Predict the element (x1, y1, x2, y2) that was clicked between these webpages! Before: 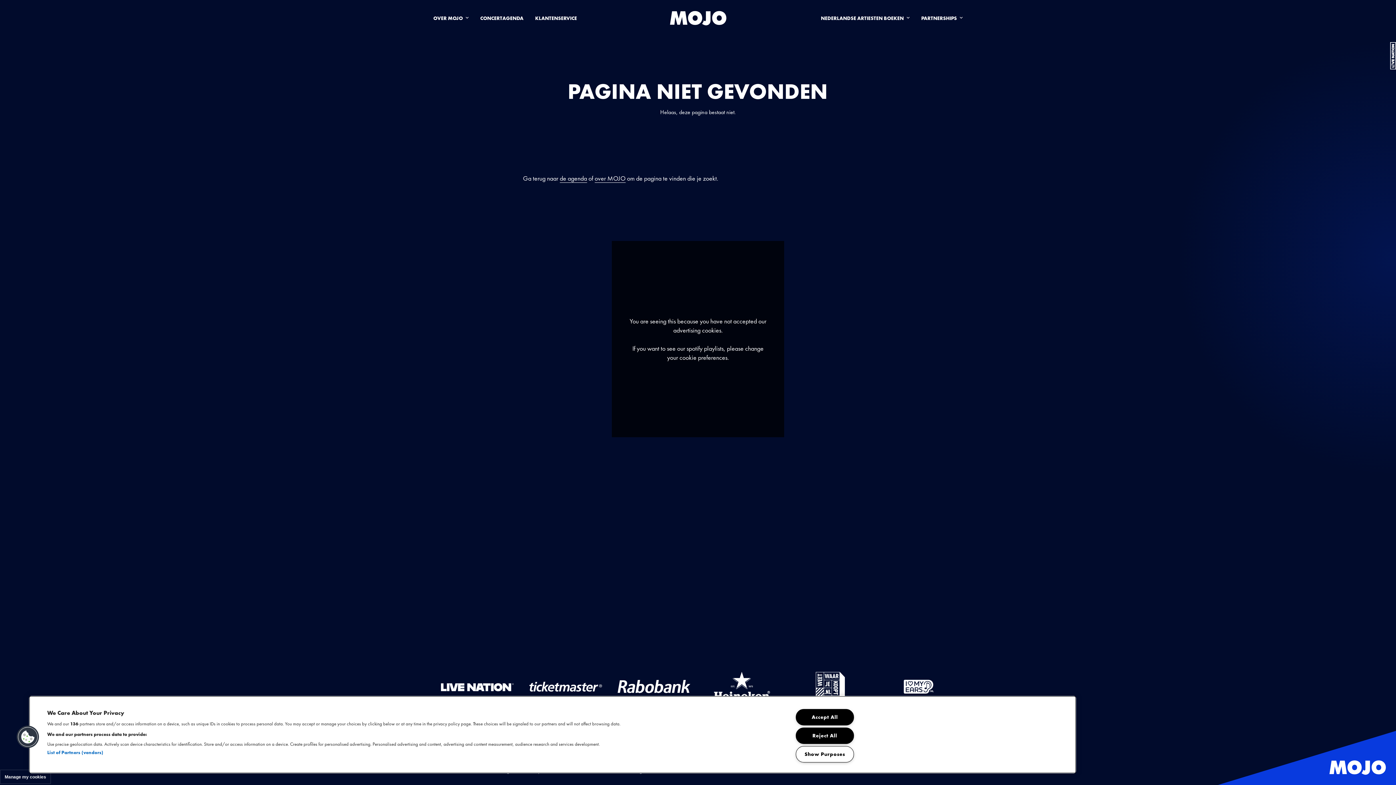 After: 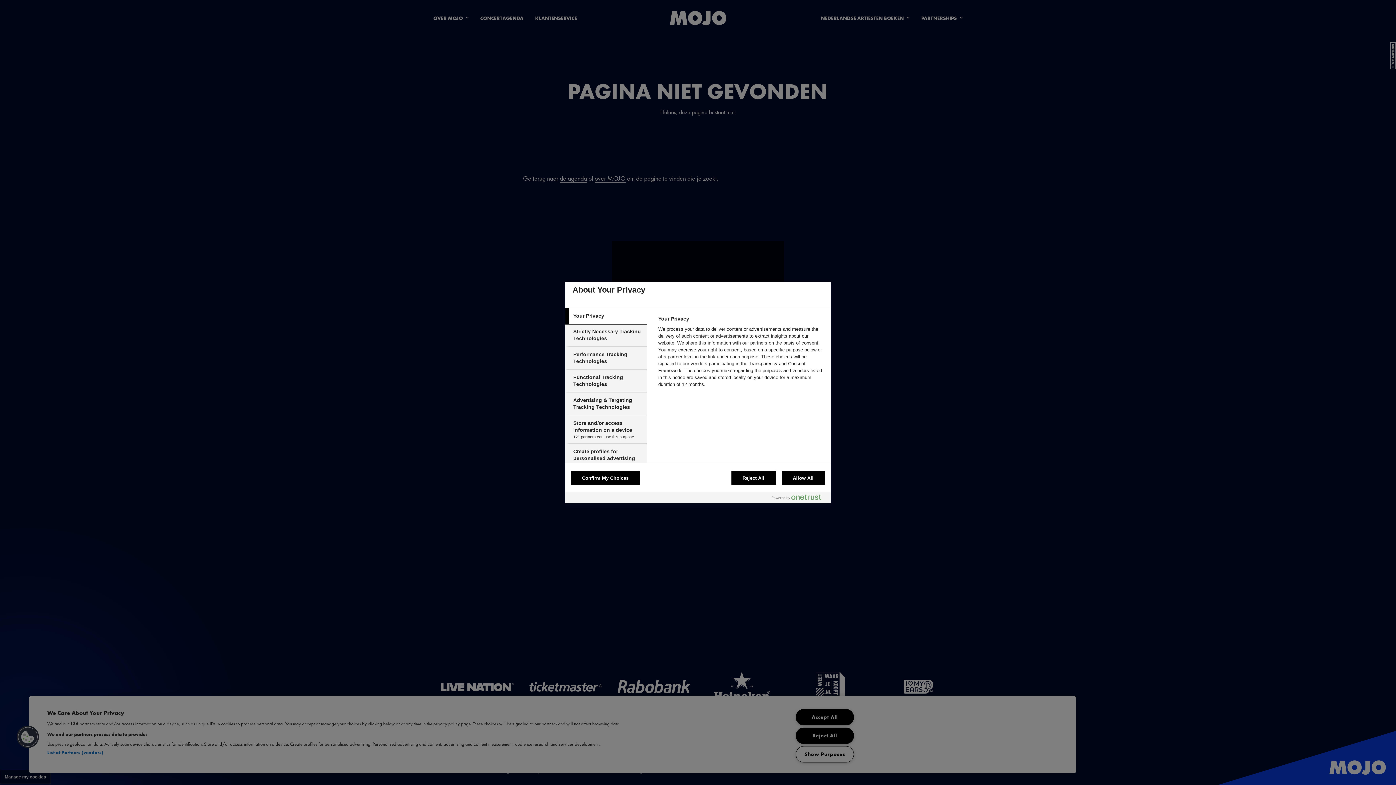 Action: bbox: (16, 725, 39, 749) label: Cookies